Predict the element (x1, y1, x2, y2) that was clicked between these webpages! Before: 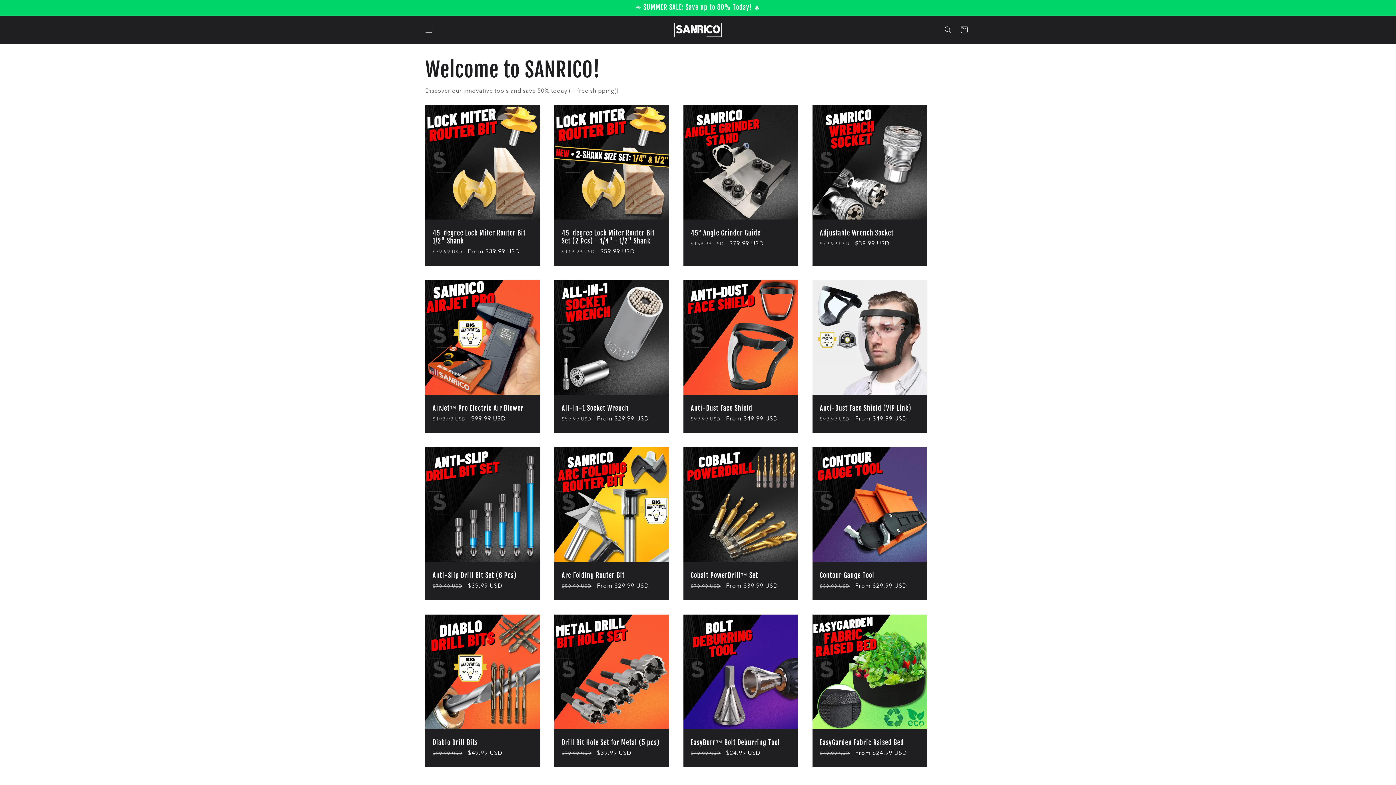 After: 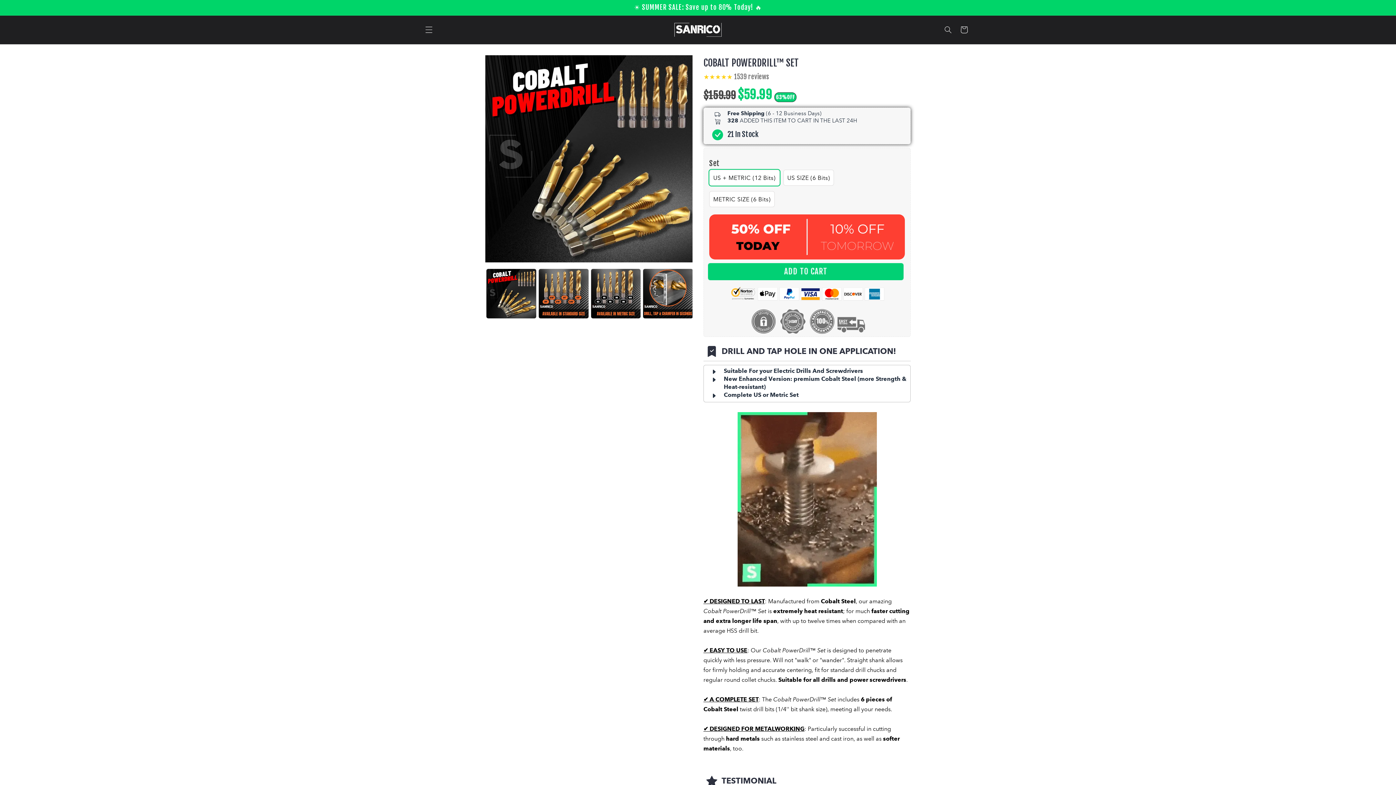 Action: label: Cobalt PowerDrill™ Set bbox: (690, 571, 790, 579)